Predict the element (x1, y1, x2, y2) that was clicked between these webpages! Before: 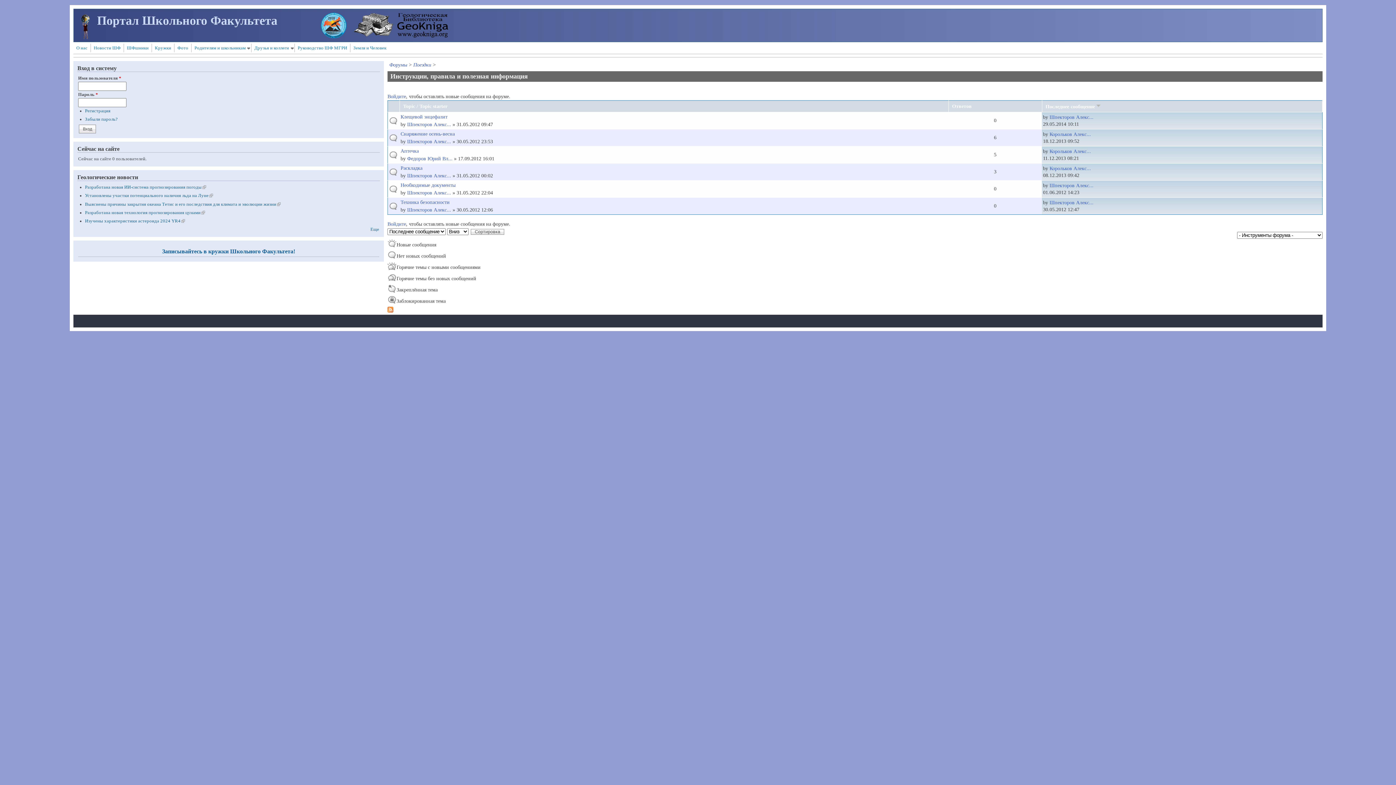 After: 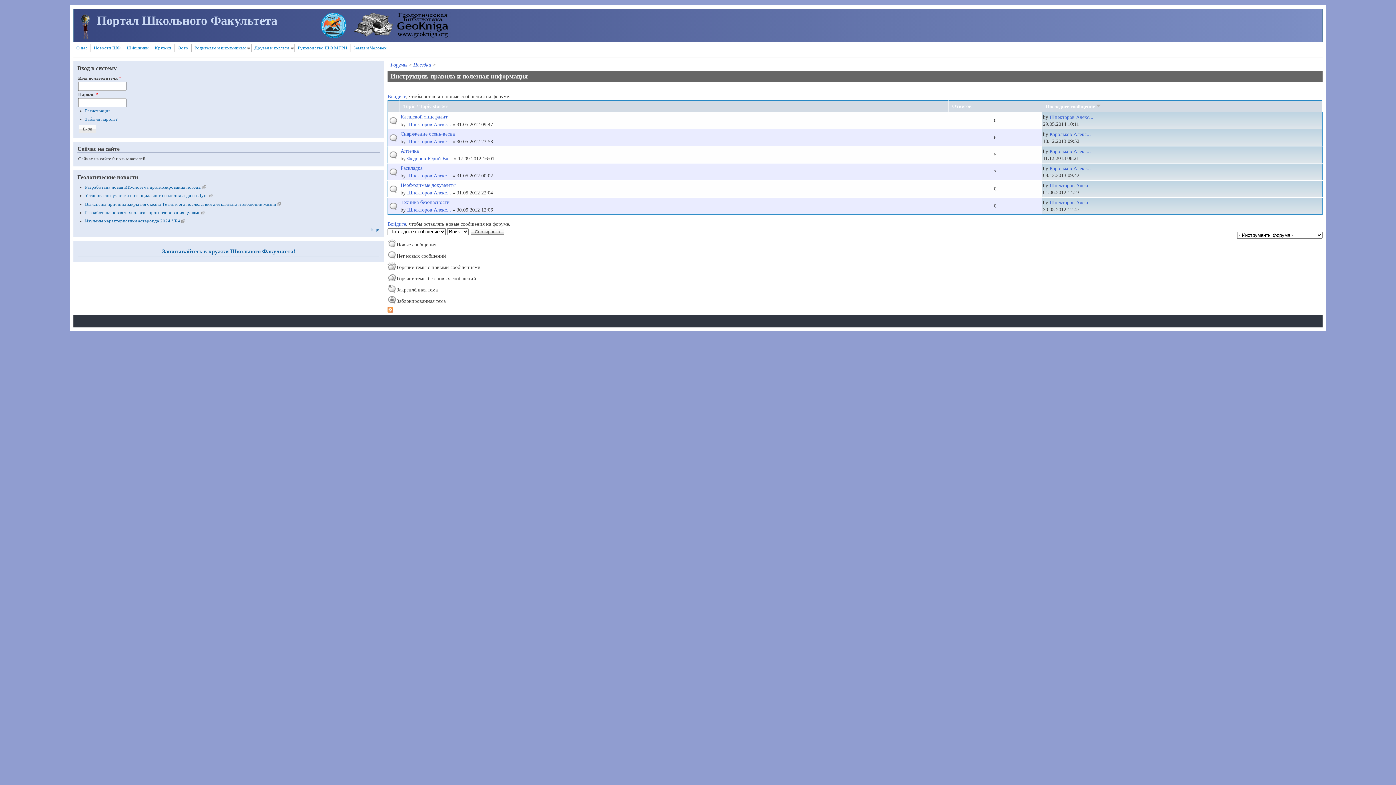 Action: bbox: (353, 33, 448, 39)